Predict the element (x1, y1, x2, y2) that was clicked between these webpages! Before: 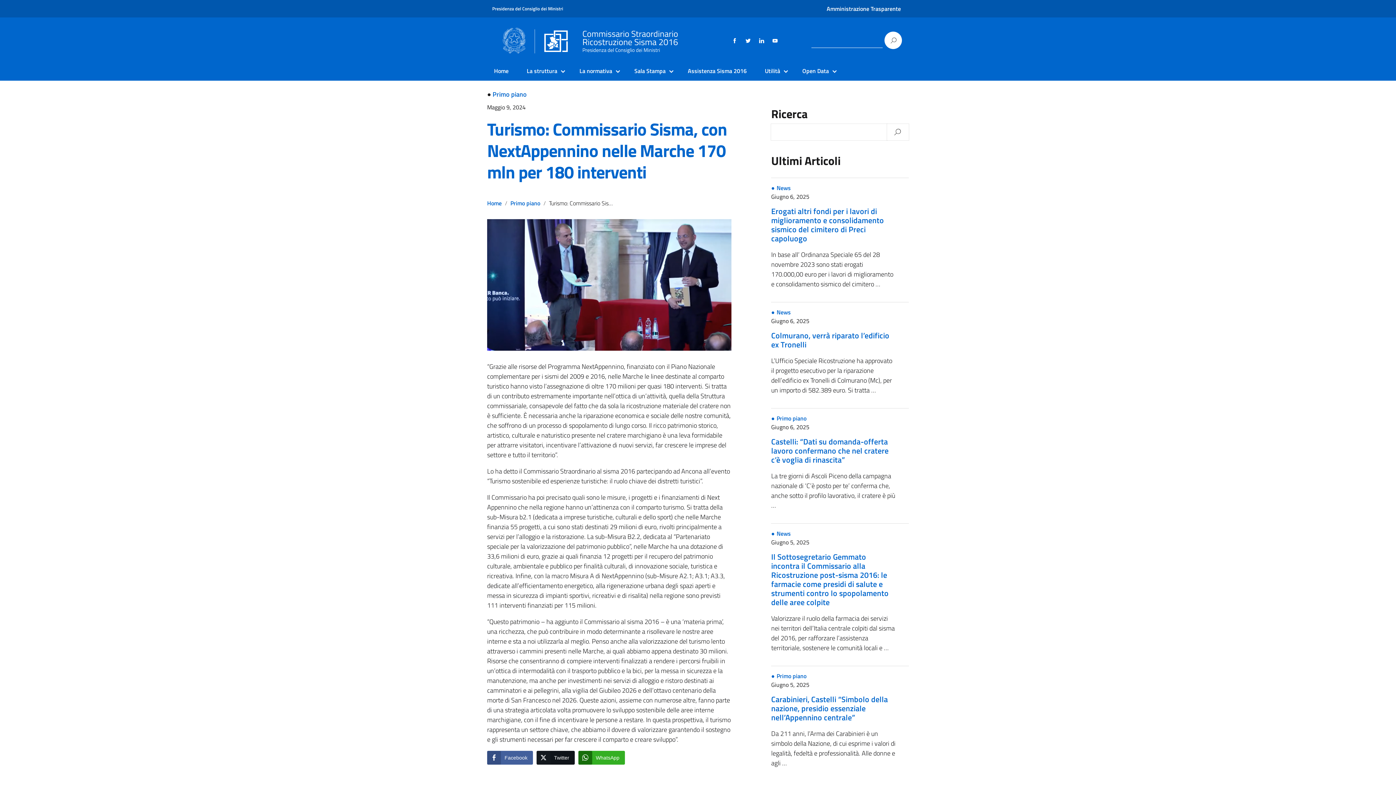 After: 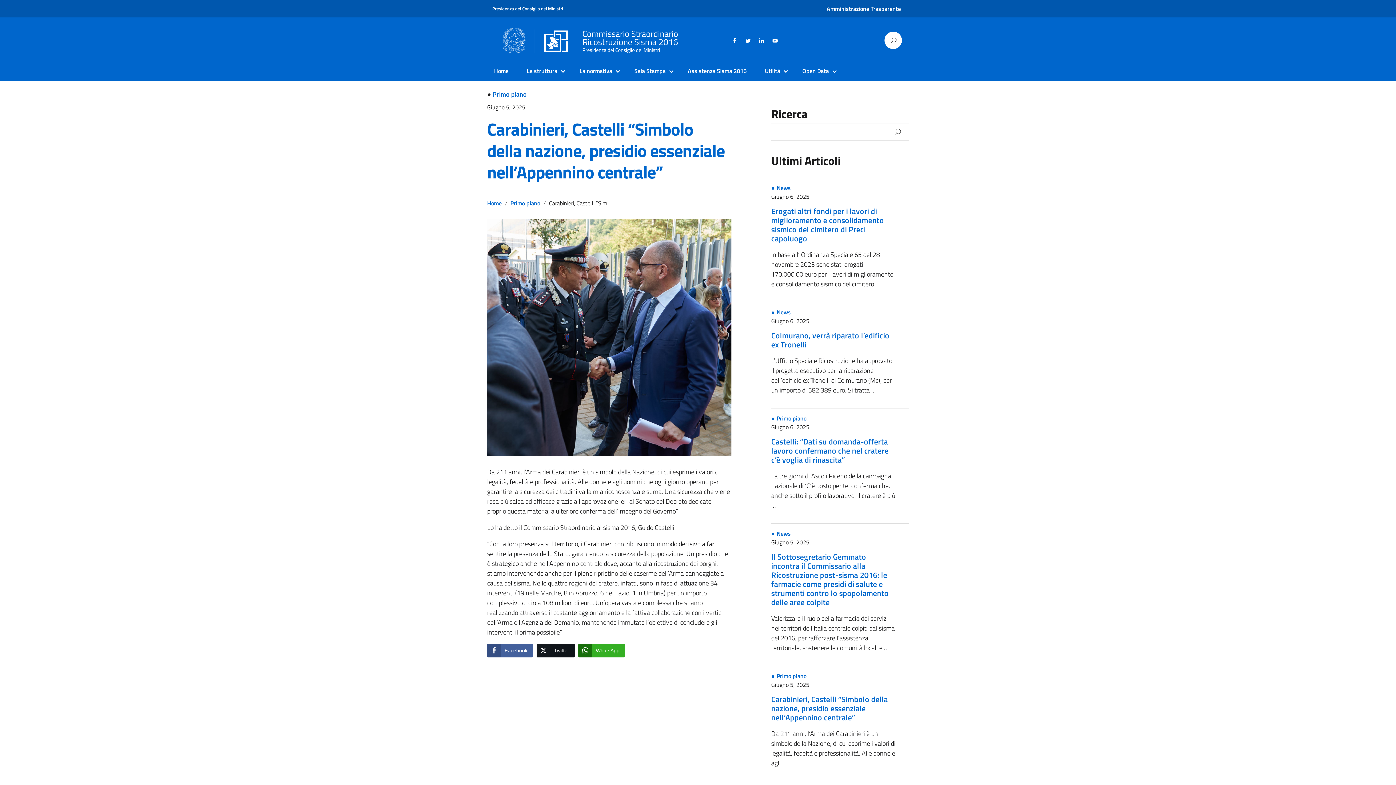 Action: bbox: (771, 693, 888, 723) label: Carabinieri, Castelli “Simbolo della nazione, presidio essenziale nell’Appennino centrale”